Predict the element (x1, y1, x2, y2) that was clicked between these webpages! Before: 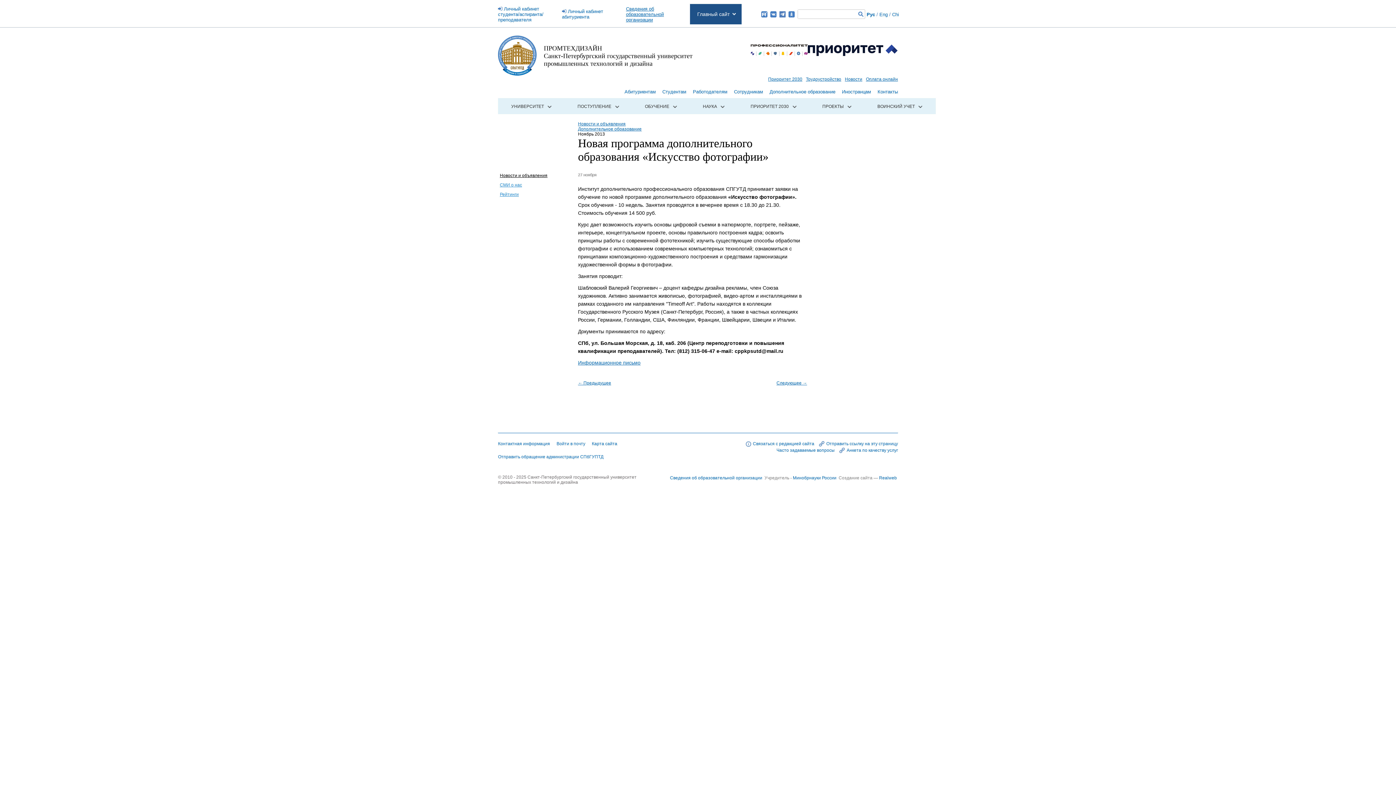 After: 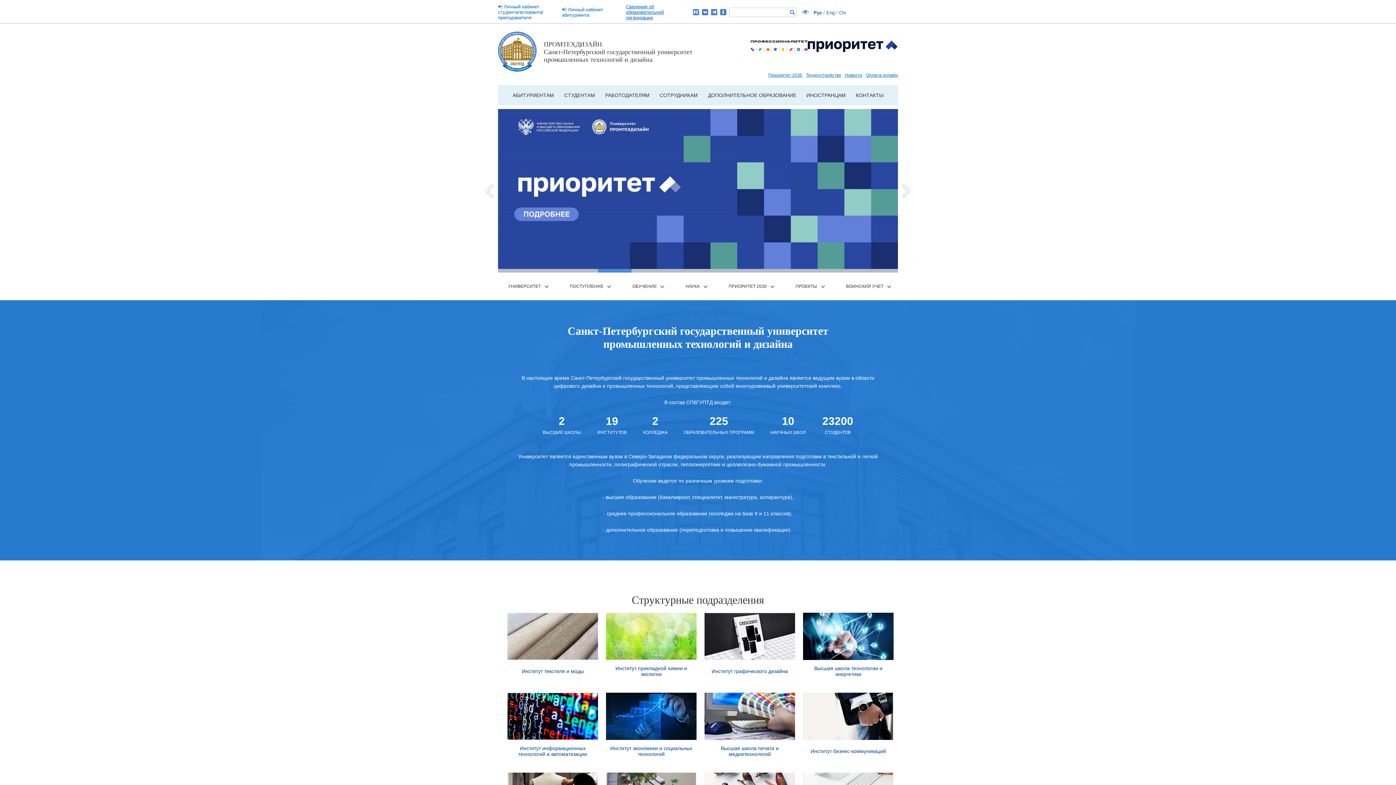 Action: label: ПРОМТЕХДИЗАЙН
Санкт-Петербургский государственный университет
промышленных технологий и дизайна bbox: (544, 44, 692, 67)